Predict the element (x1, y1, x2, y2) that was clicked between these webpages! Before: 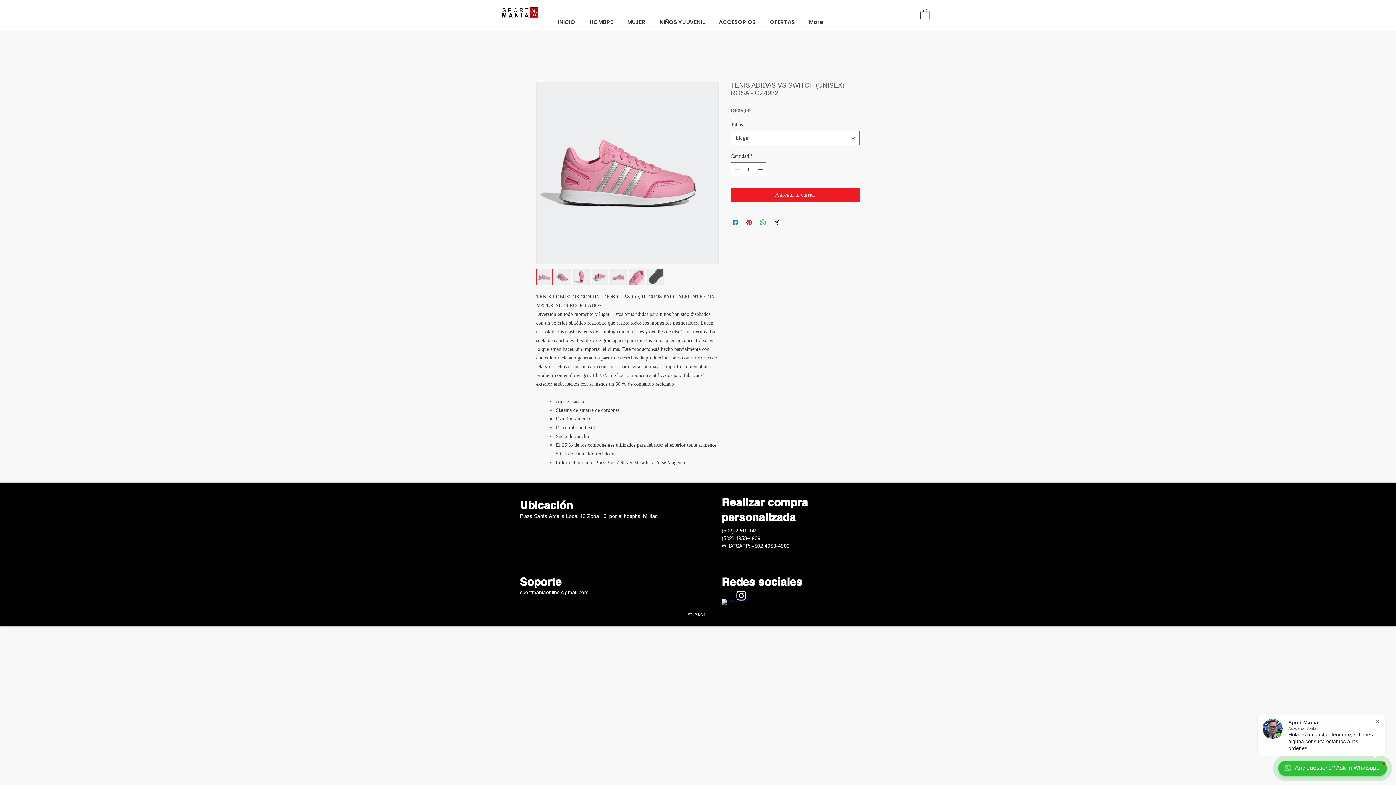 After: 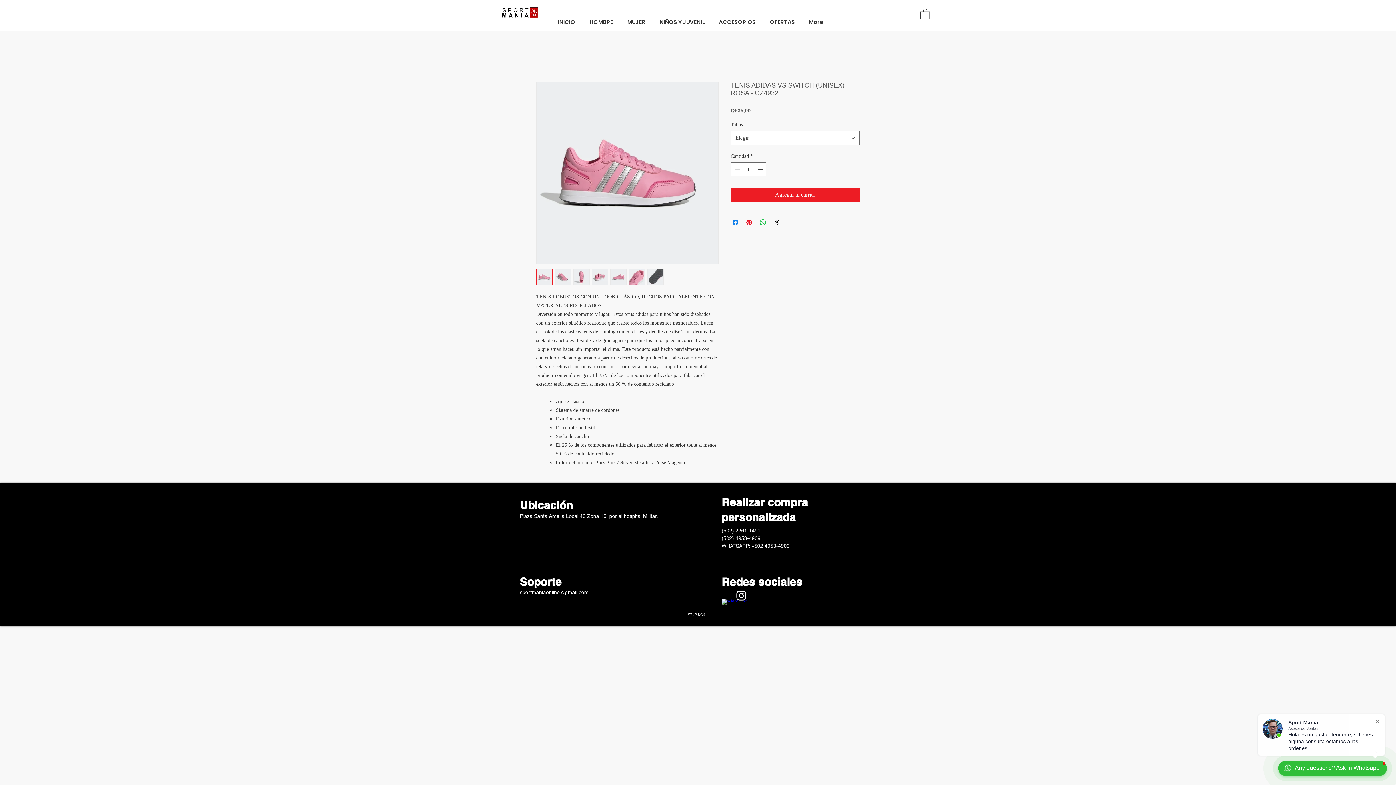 Action: bbox: (734, 589, 748, 602) label: Blanco Icono de Instagram